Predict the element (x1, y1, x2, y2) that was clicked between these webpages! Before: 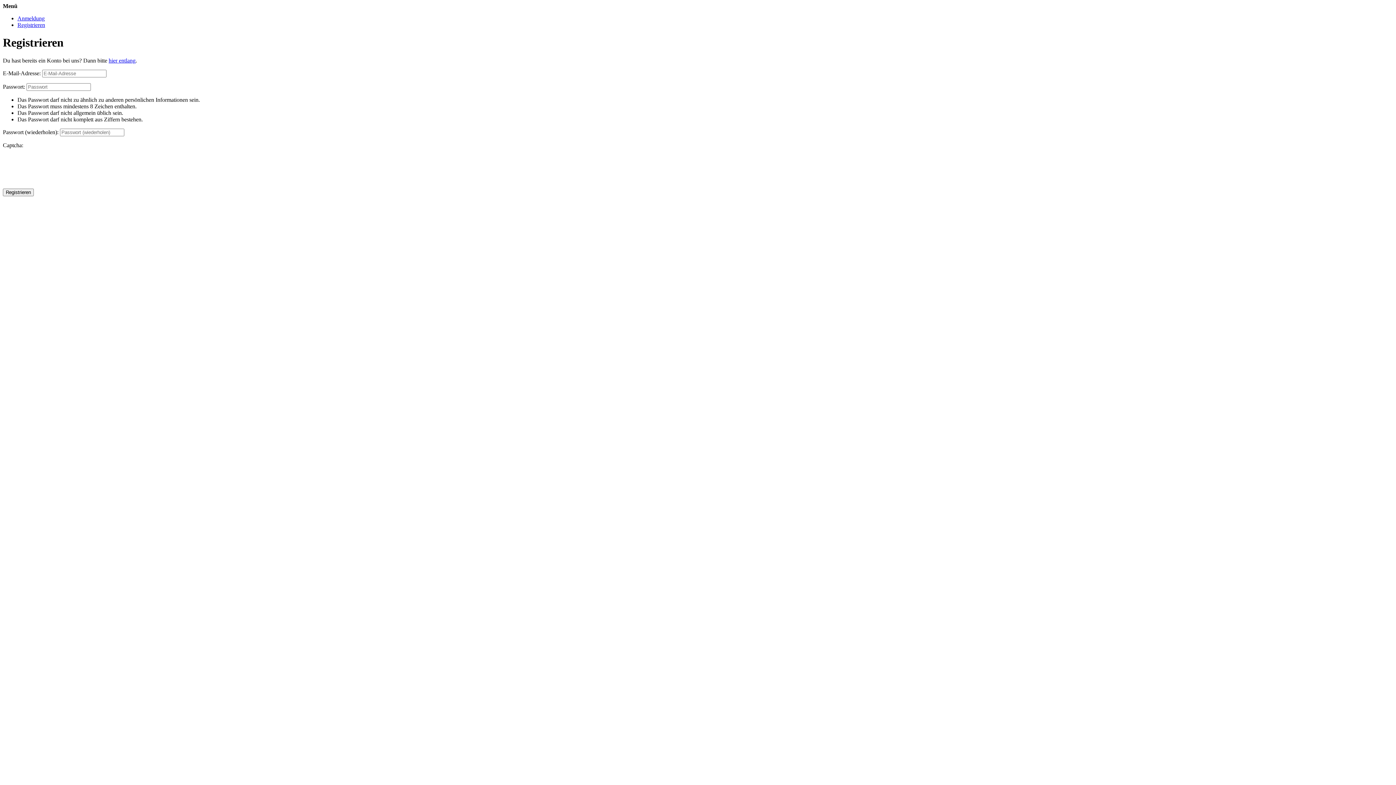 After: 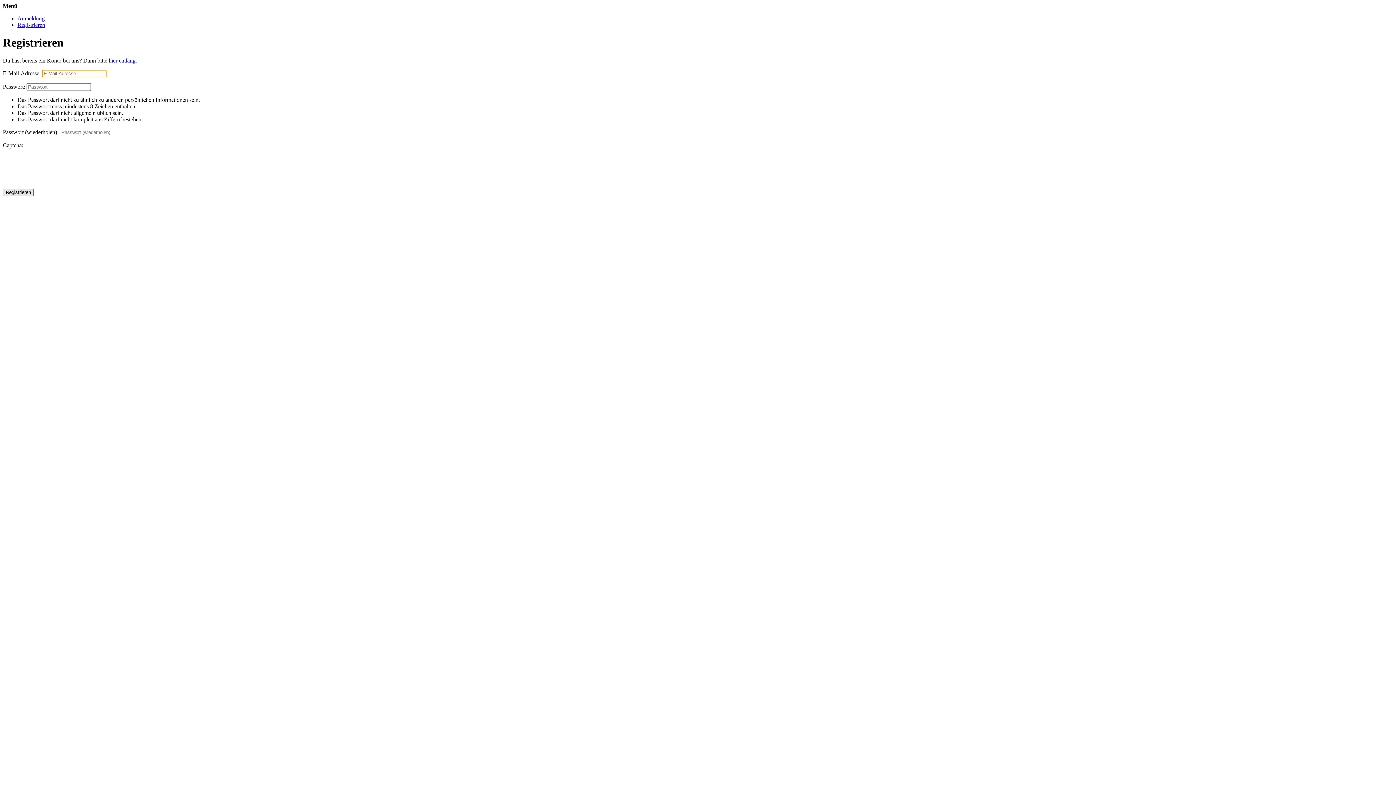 Action: label: Registrieren bbox: (2, 188, 33, 196)